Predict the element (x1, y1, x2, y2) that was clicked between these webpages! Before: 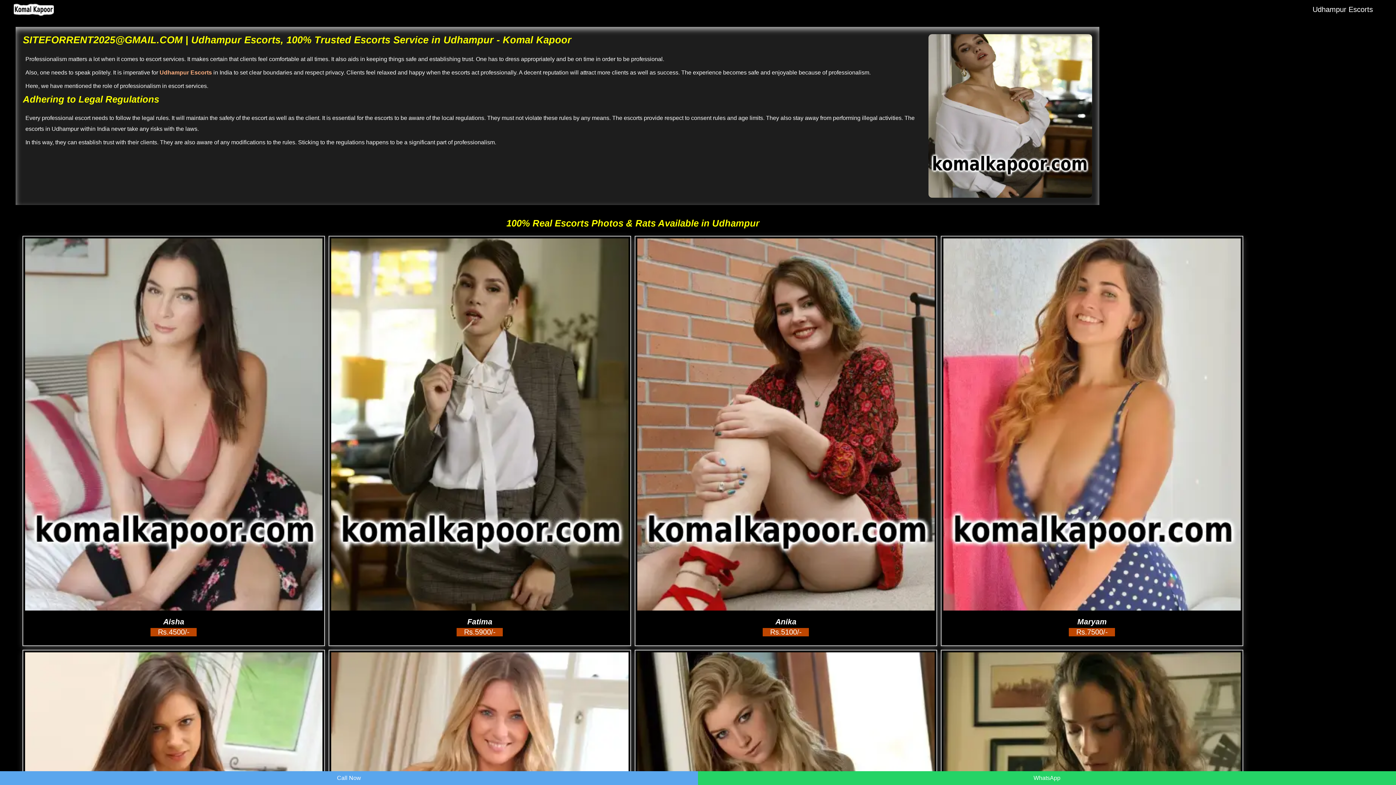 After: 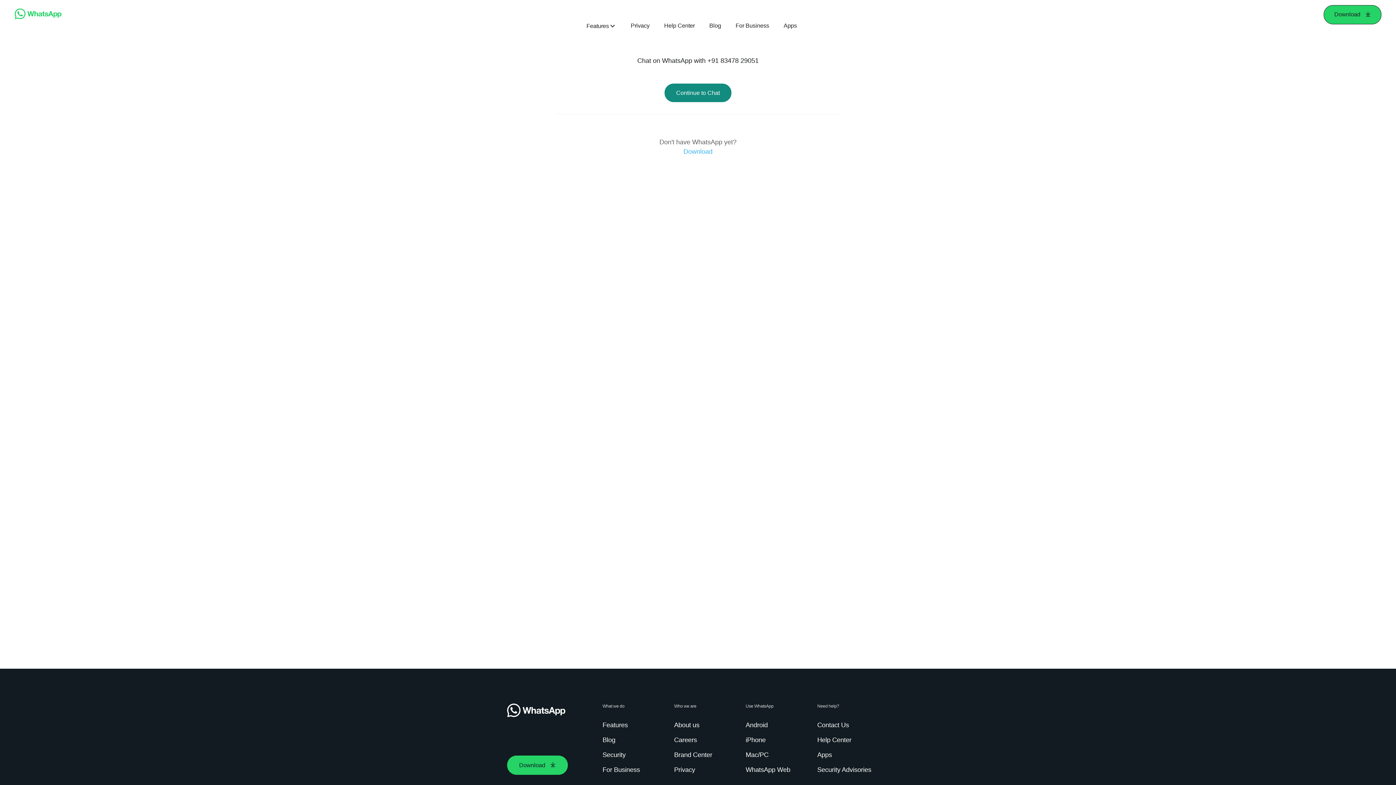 Action: label: WhatsApp bbox: (698, 771, 1396, 785)